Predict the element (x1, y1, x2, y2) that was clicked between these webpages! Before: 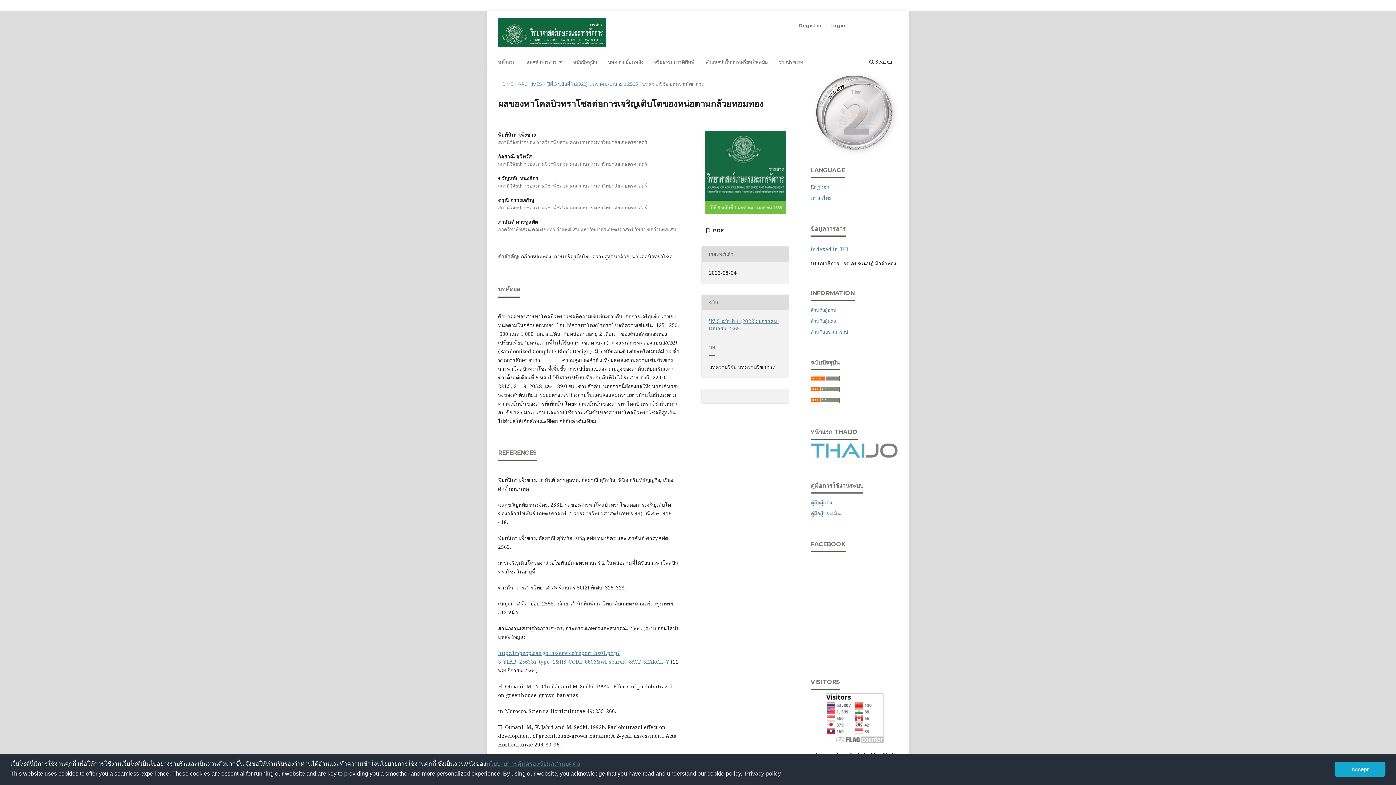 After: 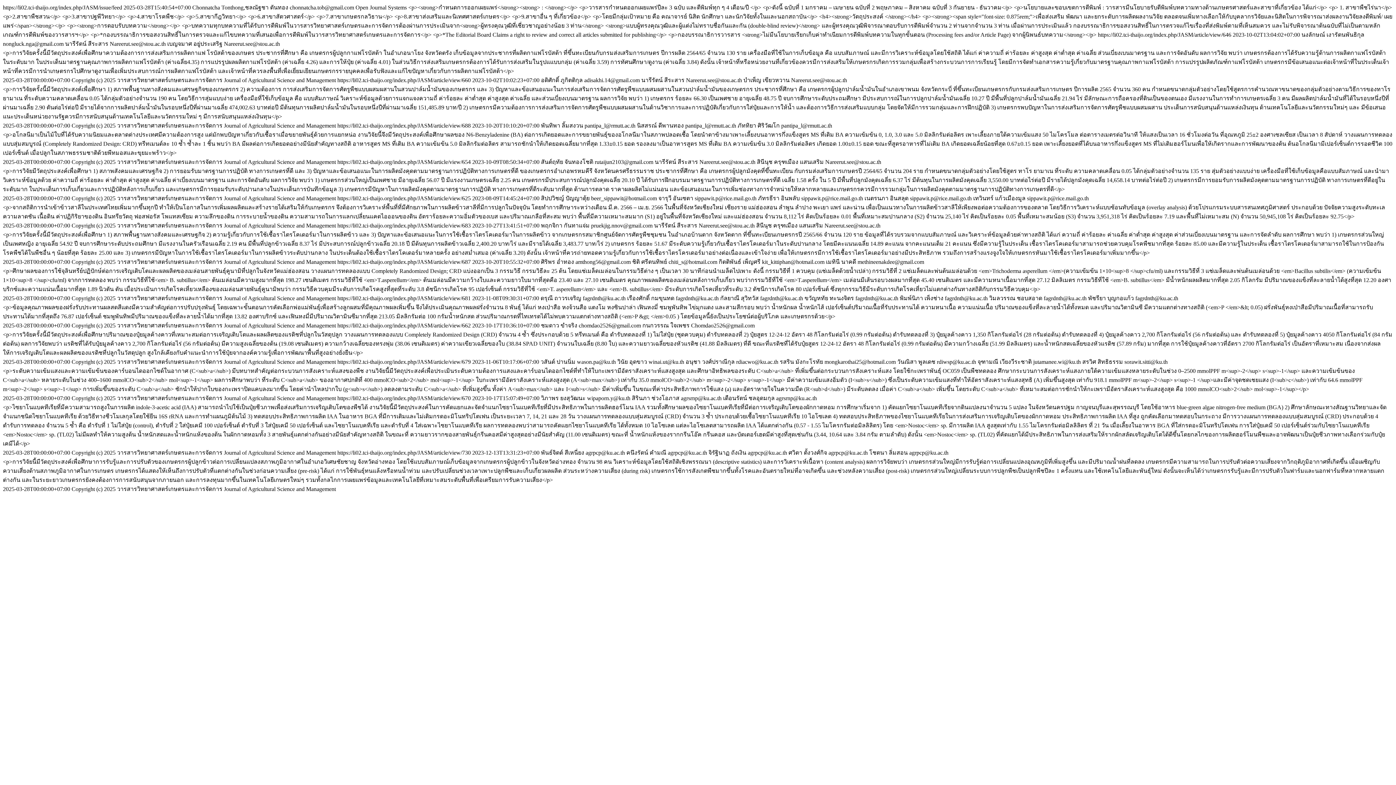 Action: bbox: (810, 375, 840, 382)